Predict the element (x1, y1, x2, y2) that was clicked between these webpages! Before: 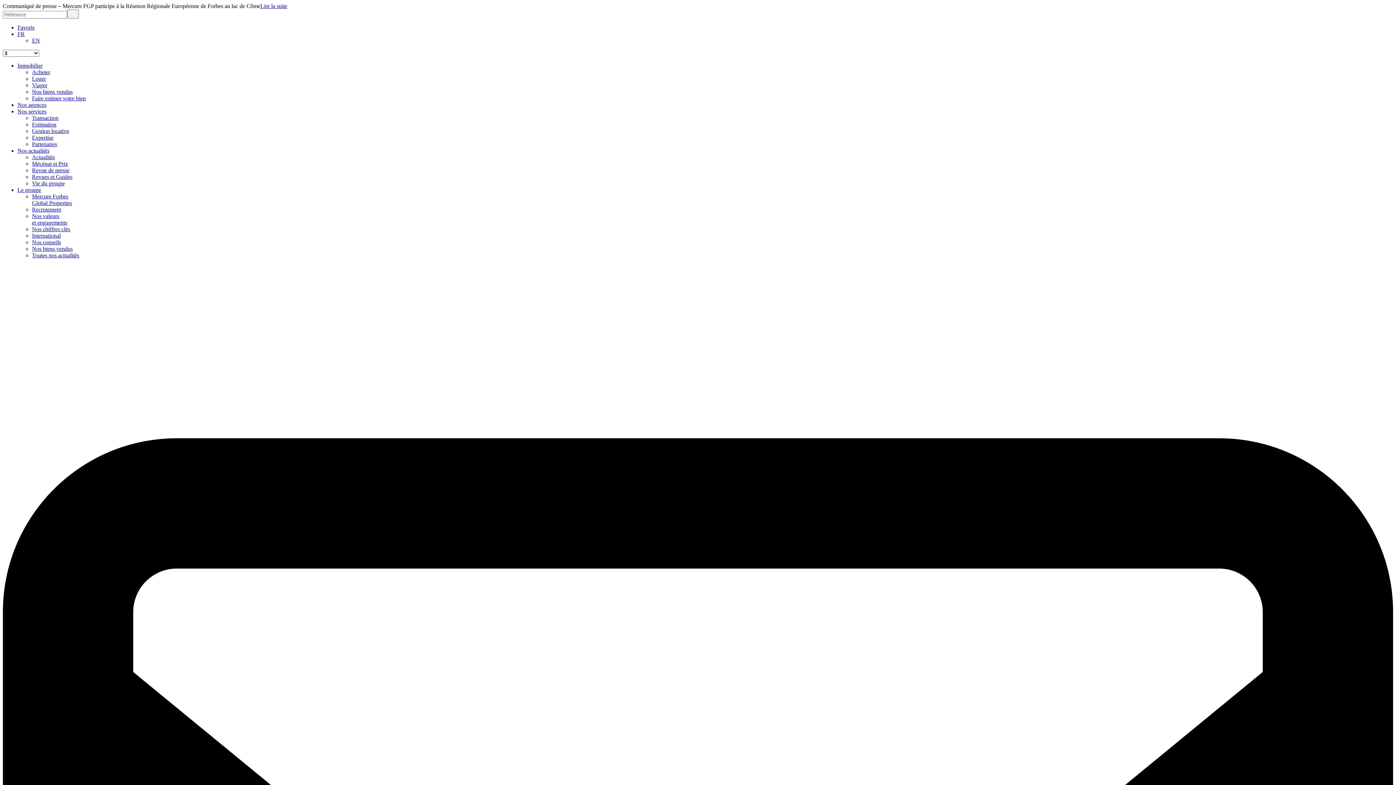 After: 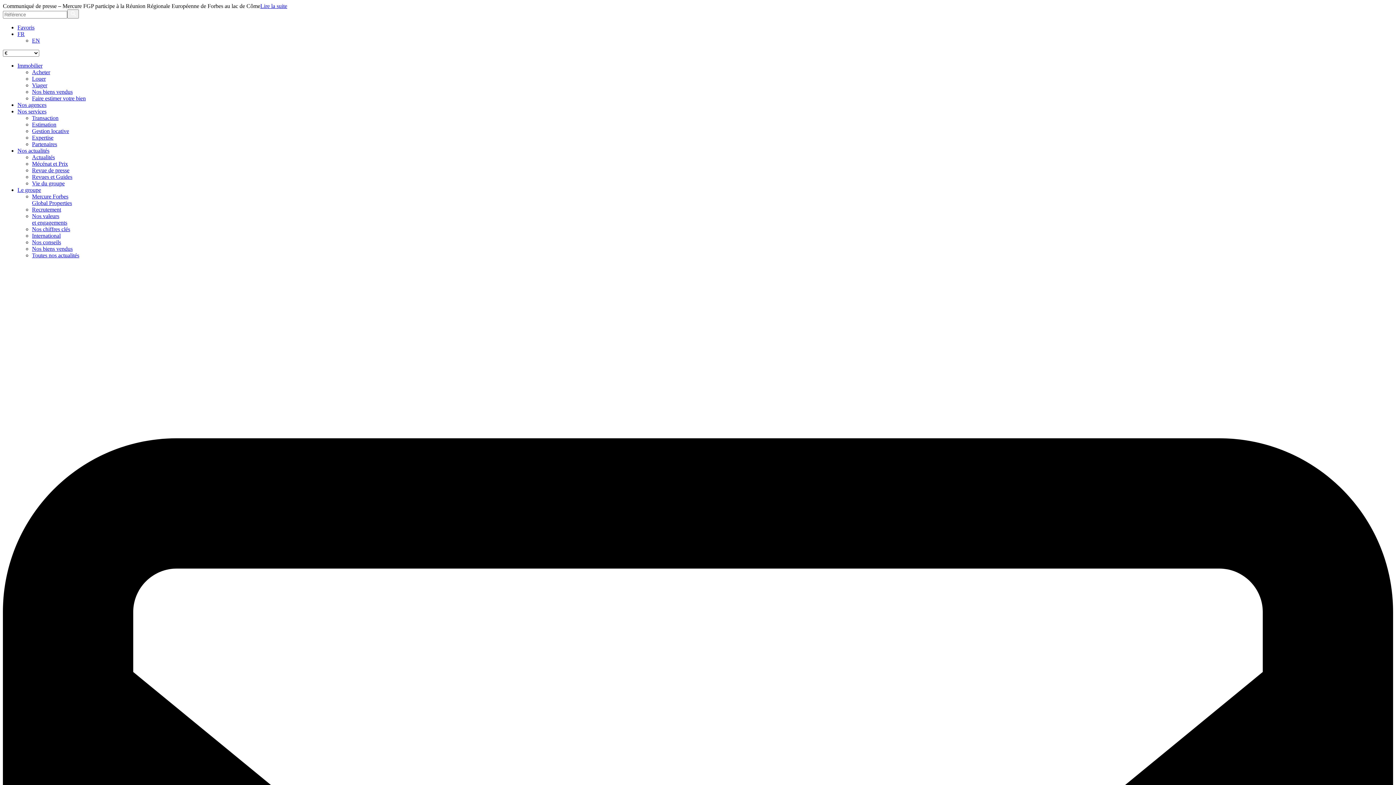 Action: label: Nos conseils bbox: (32, 239, 61, 245)